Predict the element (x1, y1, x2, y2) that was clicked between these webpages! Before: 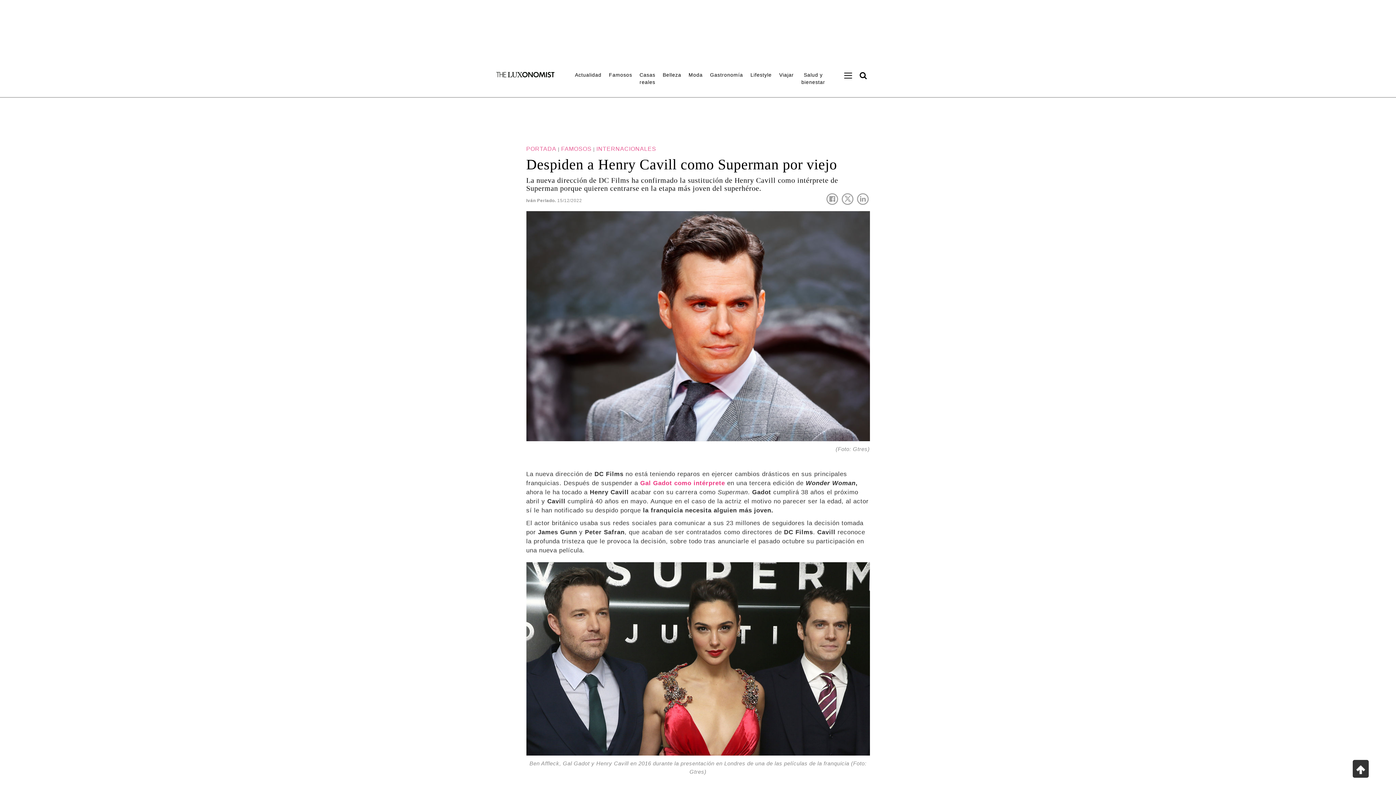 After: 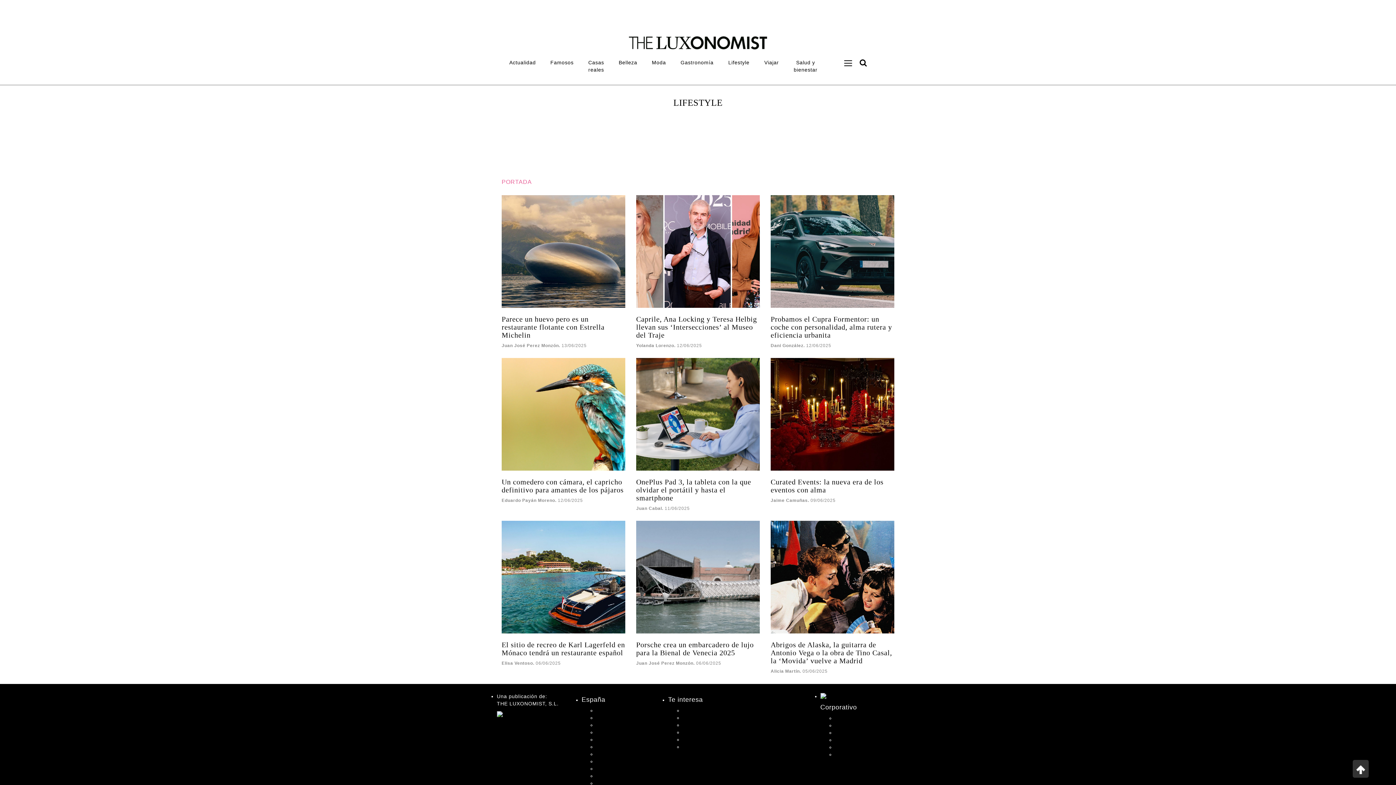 Action: bbox: (746, 67, 775, 82) label: Lifestyle